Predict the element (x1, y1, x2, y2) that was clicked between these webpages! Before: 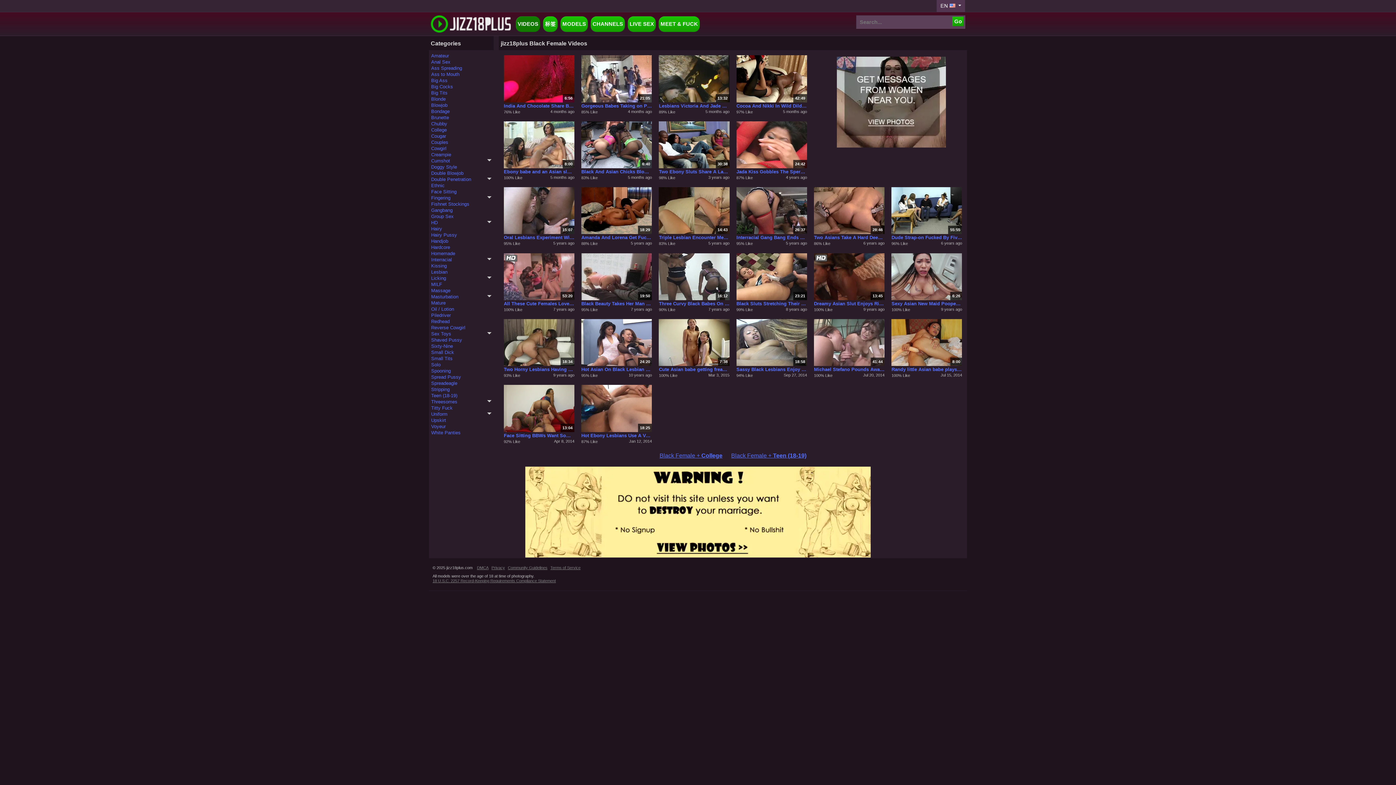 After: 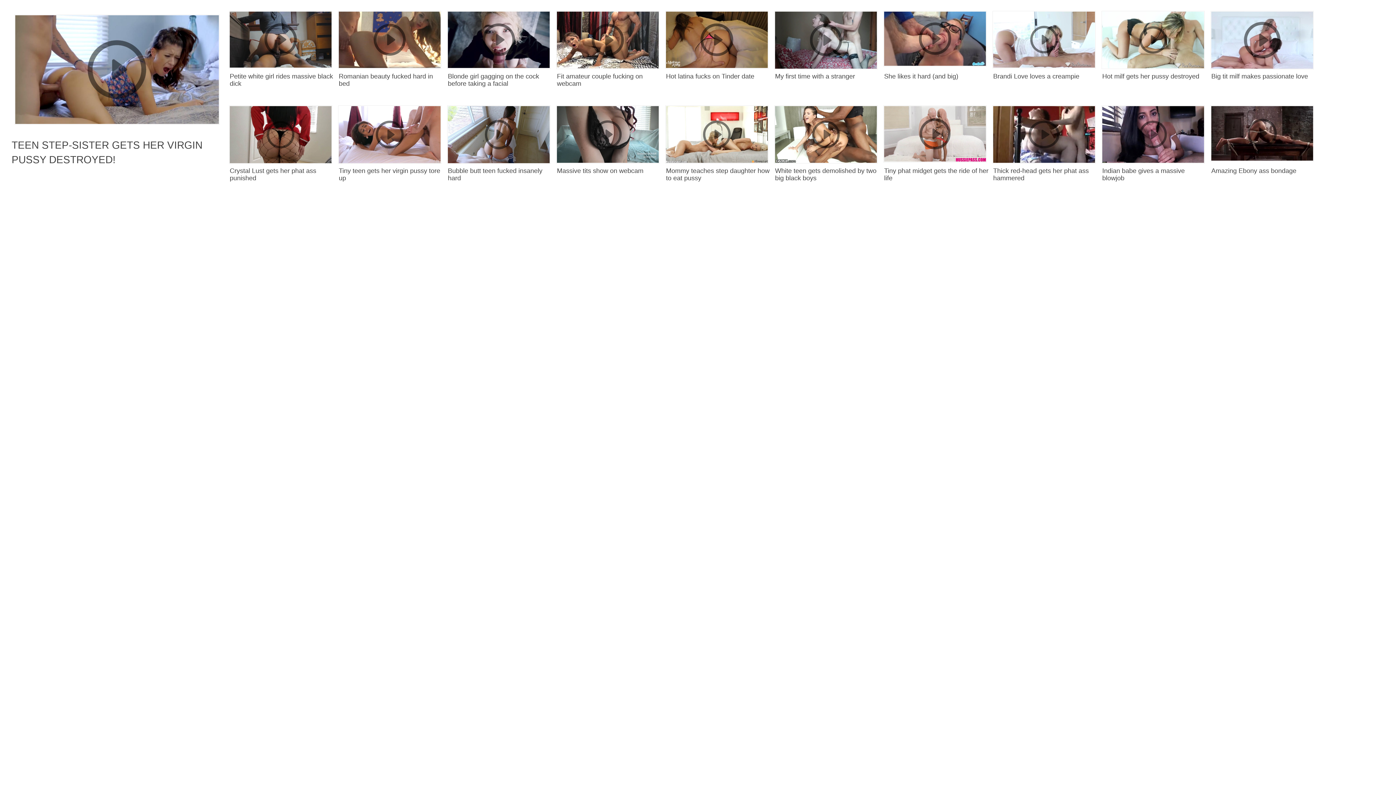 Action: bbox: (431, 411, 491, 417) label: Uniform